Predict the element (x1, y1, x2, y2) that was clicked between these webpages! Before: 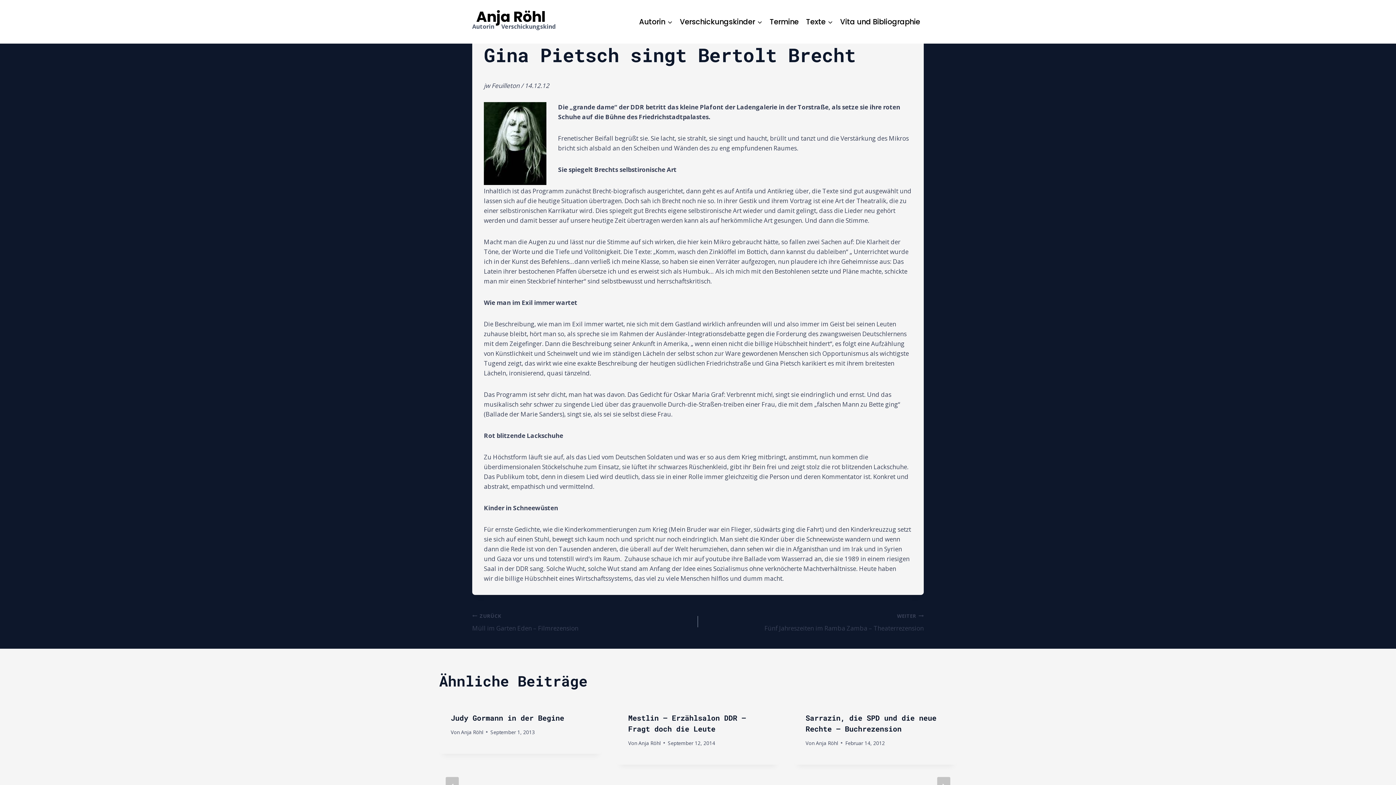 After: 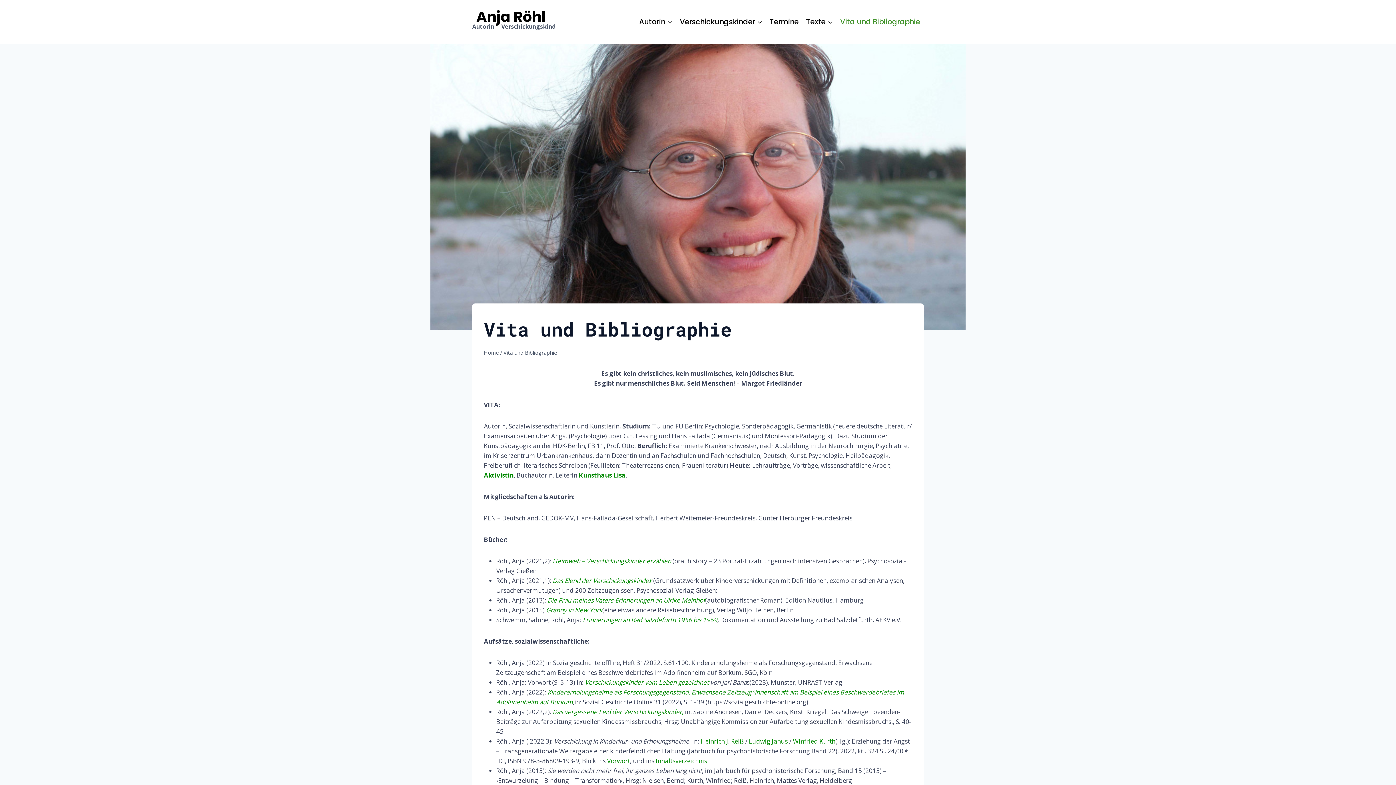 Action: bbox: (836, 14, 924, 29) label: Vita und Bibliographie